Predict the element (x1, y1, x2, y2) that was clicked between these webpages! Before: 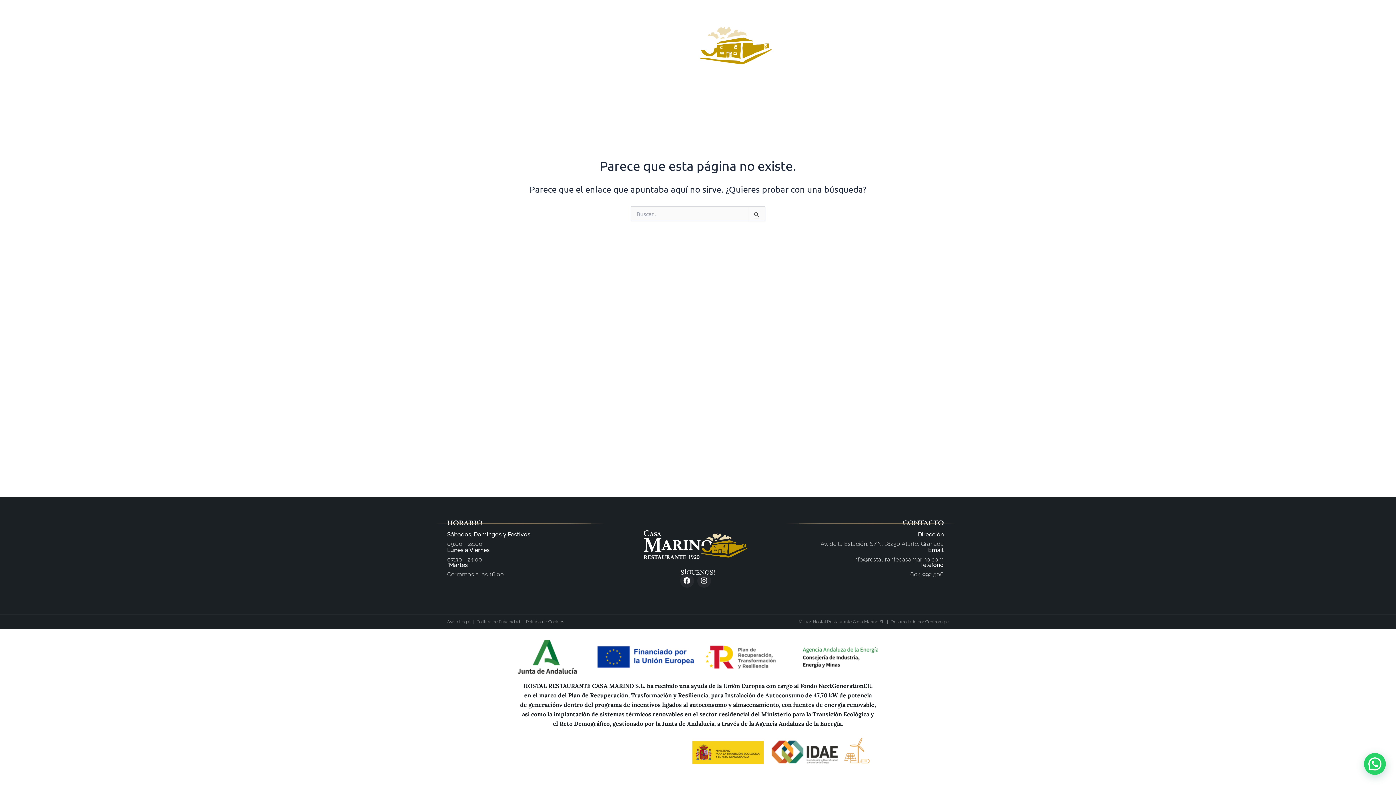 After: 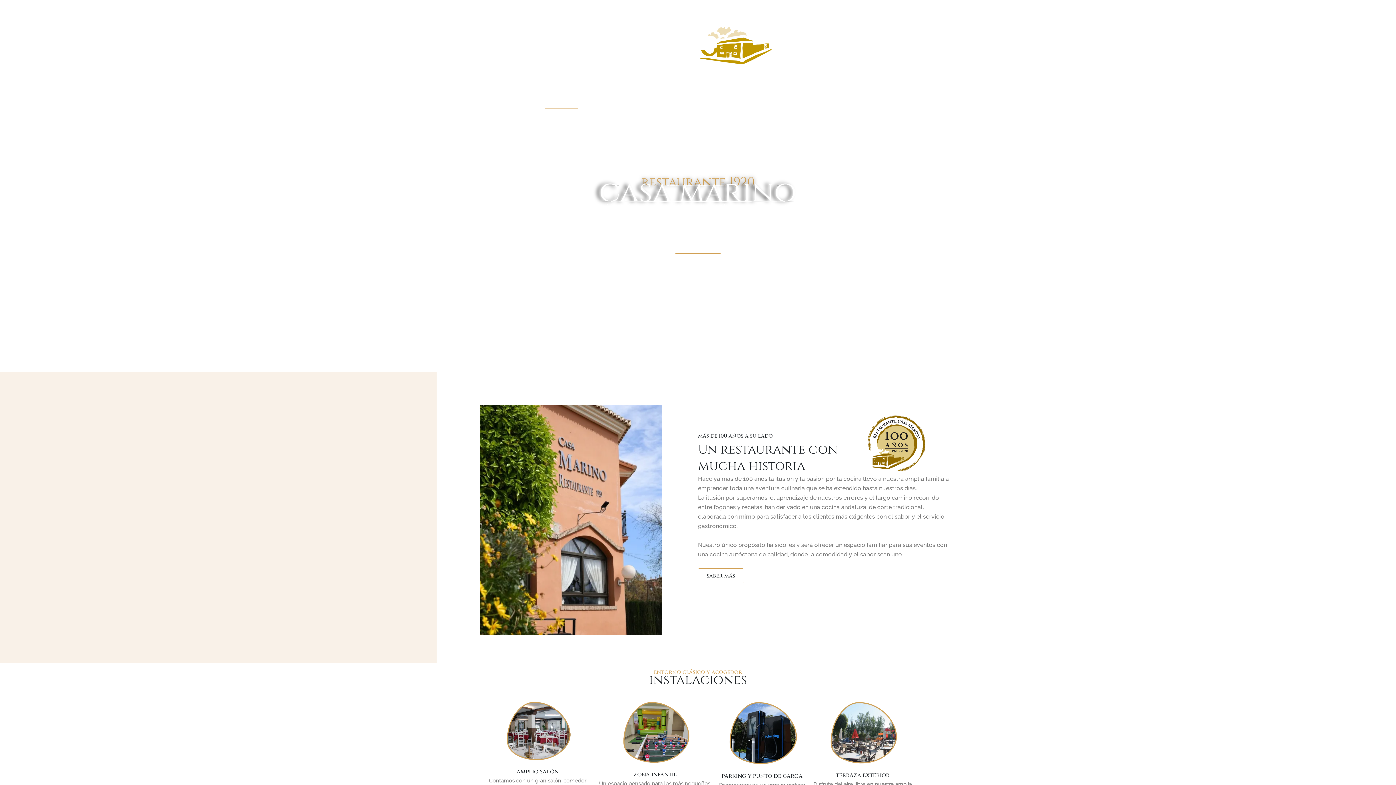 Action: bbox: (615, 518, 776, 574)